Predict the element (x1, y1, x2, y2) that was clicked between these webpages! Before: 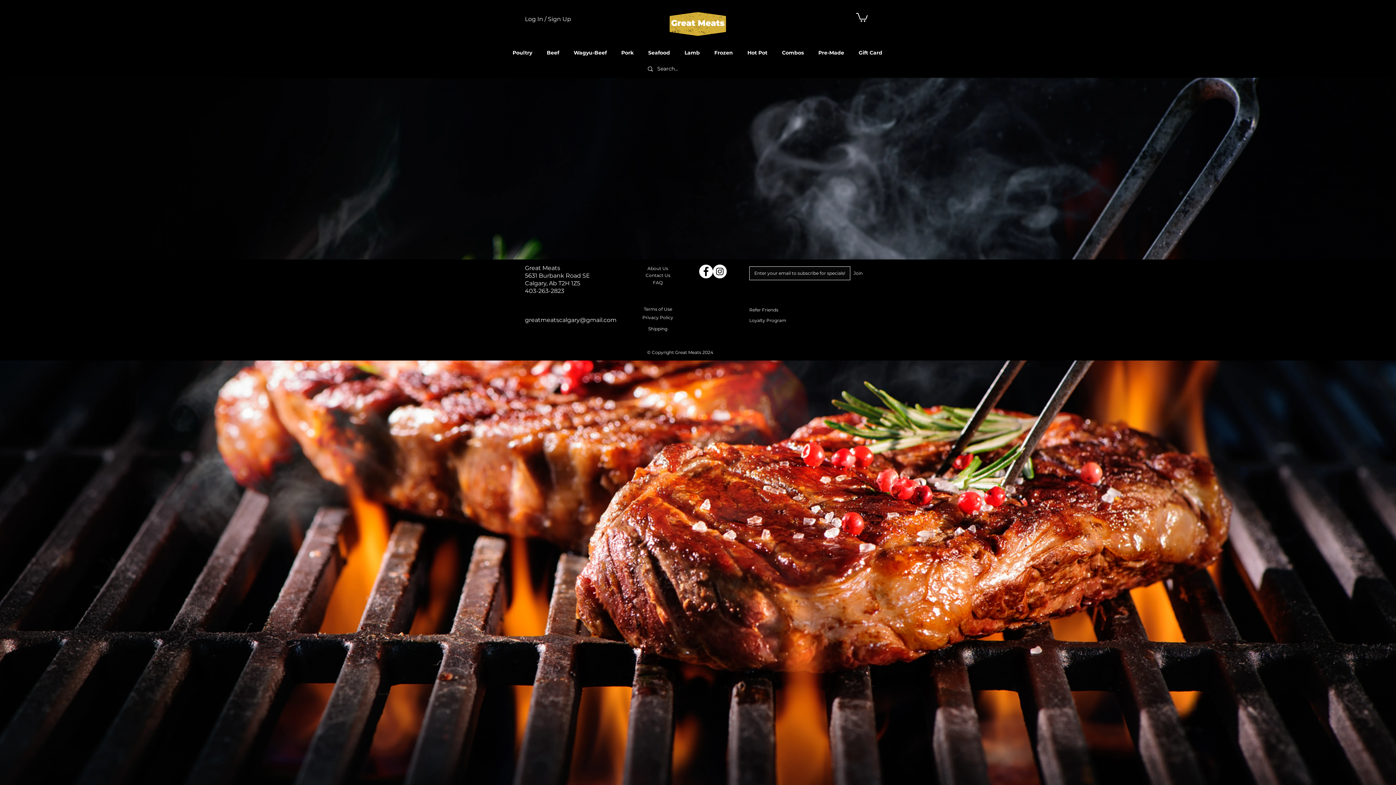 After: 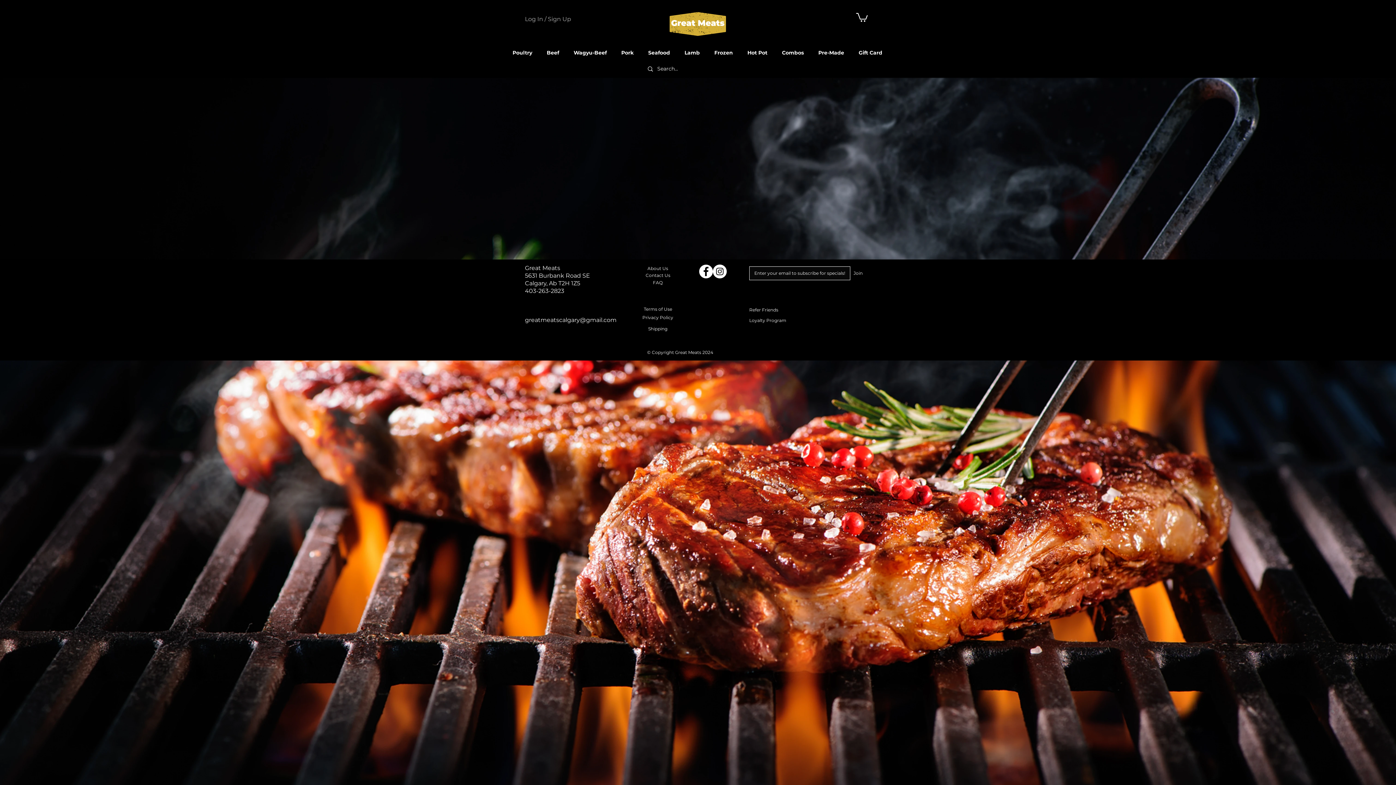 Action: label: Log In / Sign Up bbox: (520, 13, 576, 25)